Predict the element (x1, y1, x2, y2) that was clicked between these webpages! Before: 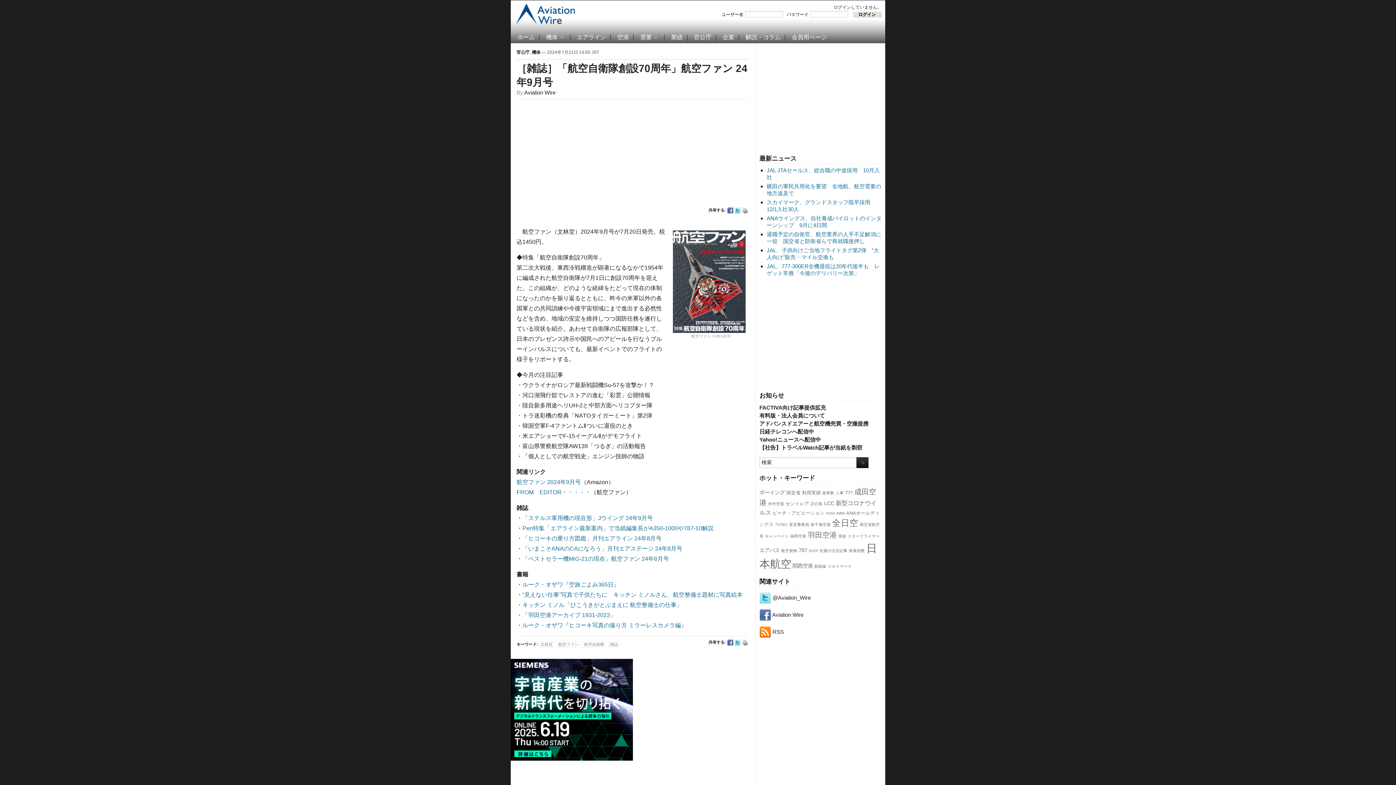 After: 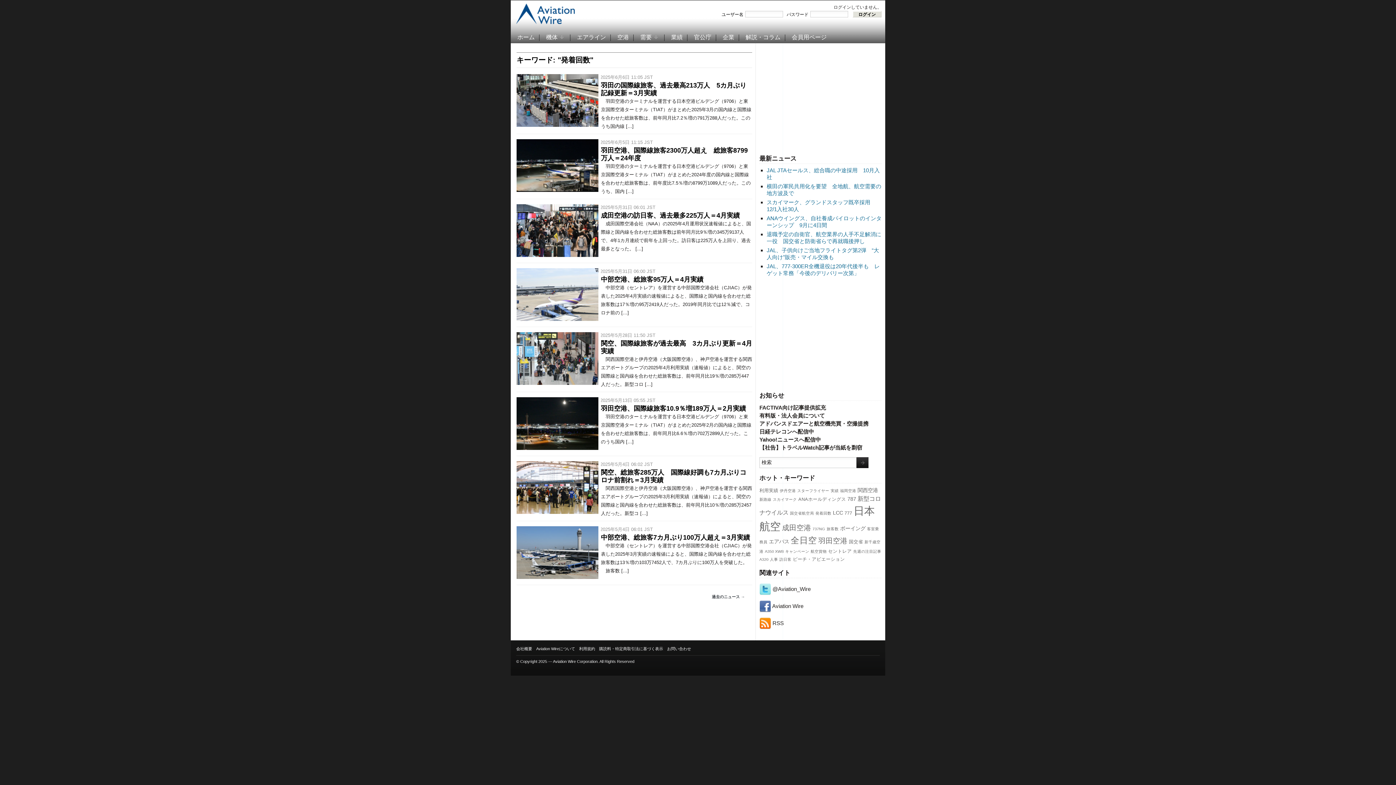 Action: label: 発着回数 bbox: (849, 548, 865, 553)